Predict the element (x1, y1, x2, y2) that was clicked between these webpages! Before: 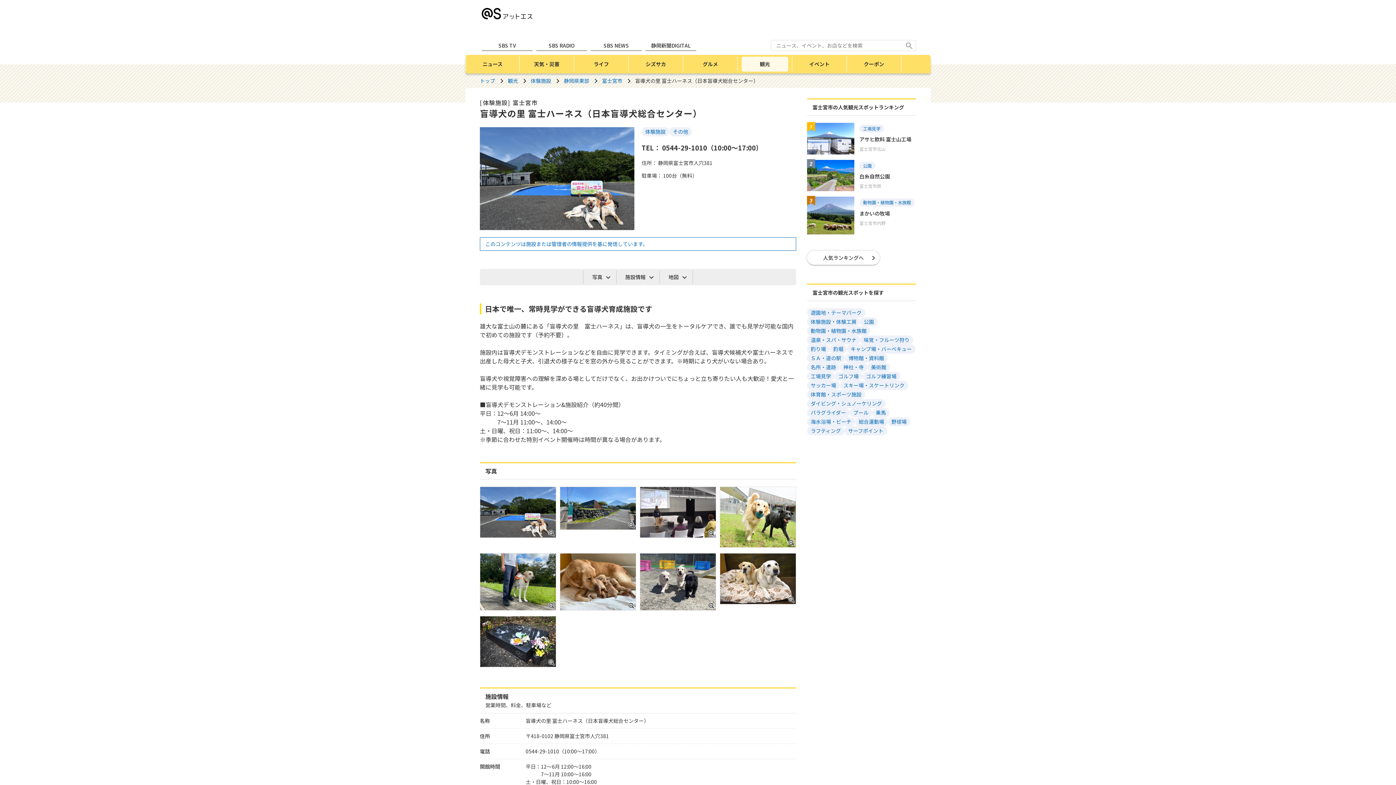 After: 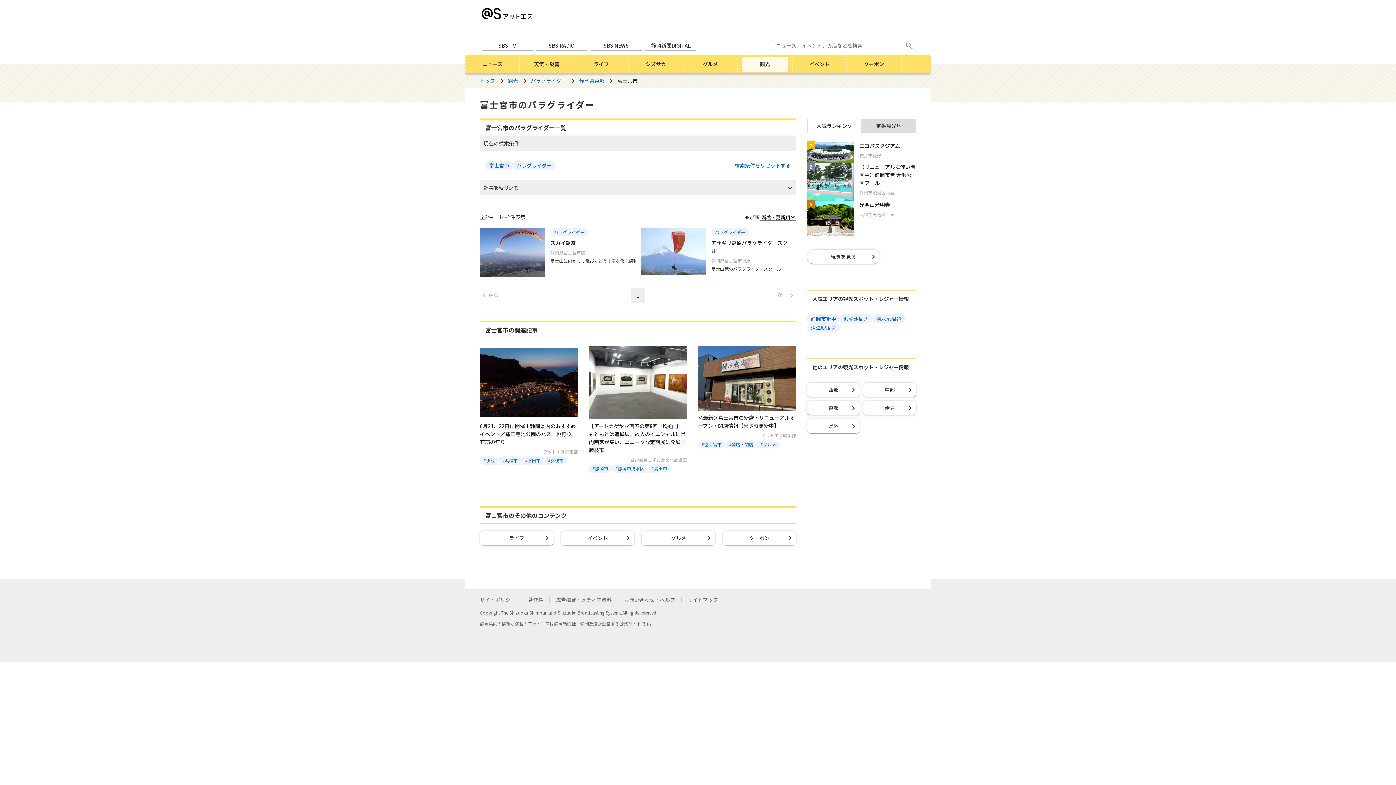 Action: bbox: (810, 409, 846, 416) label: パラグライダー